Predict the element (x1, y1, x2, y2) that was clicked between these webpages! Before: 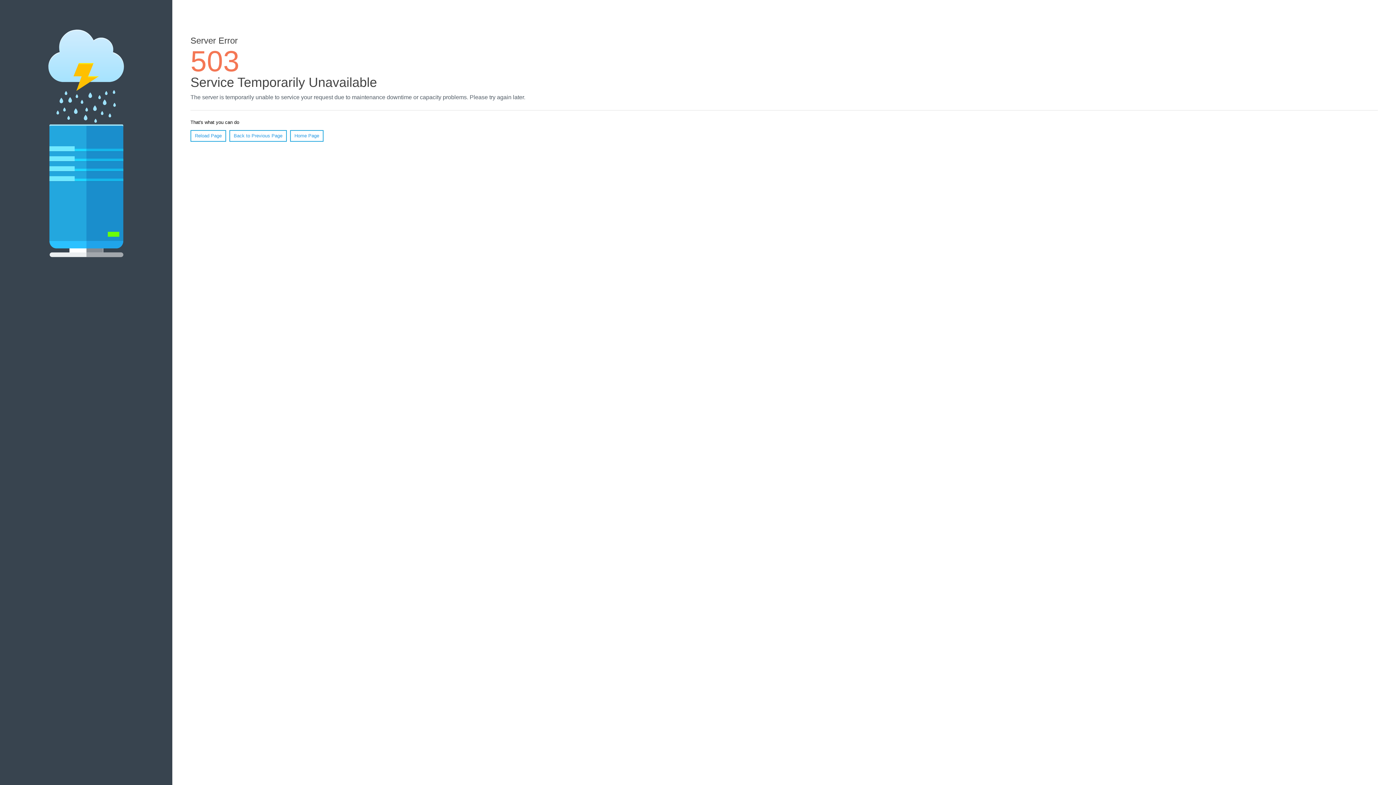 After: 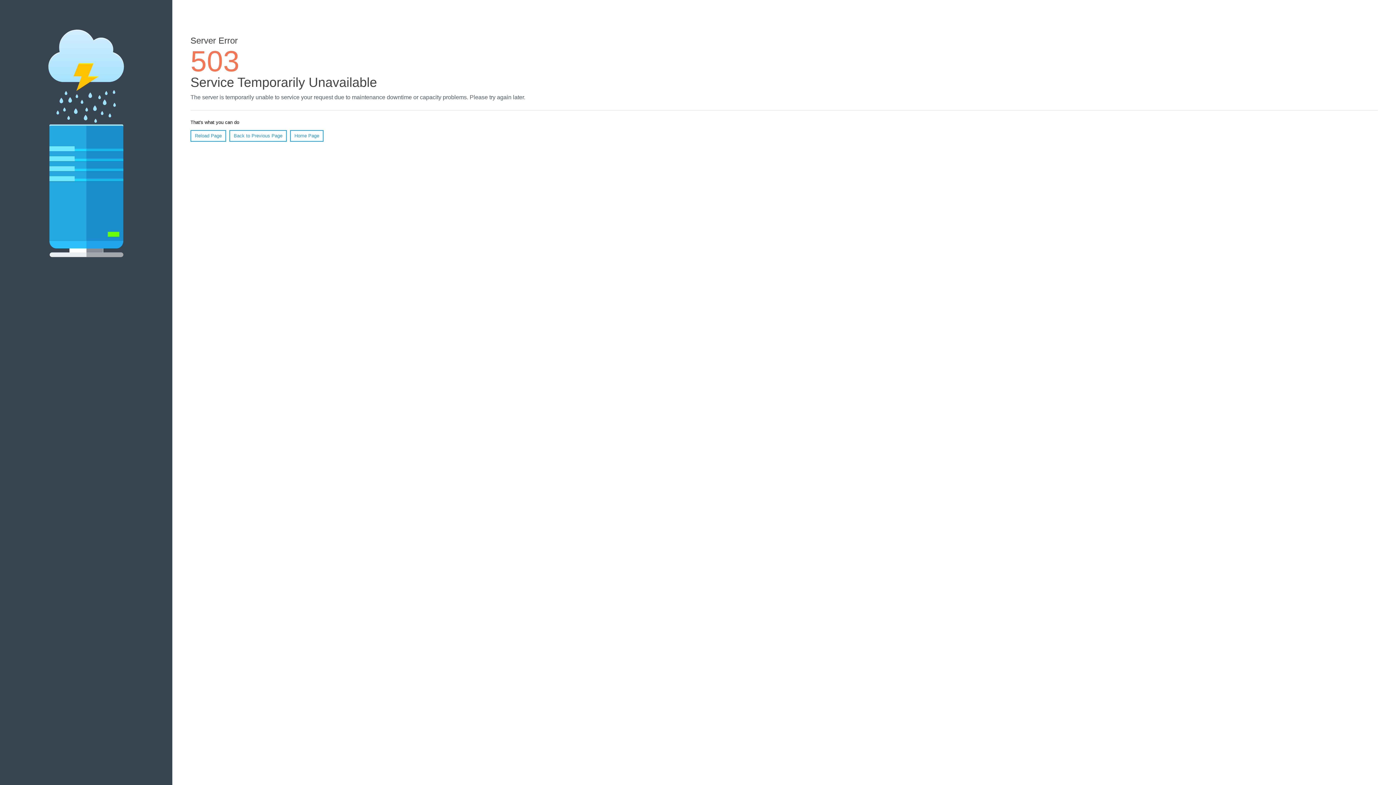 Action: bbox: (290, 130, 323, 141) label: Home Page